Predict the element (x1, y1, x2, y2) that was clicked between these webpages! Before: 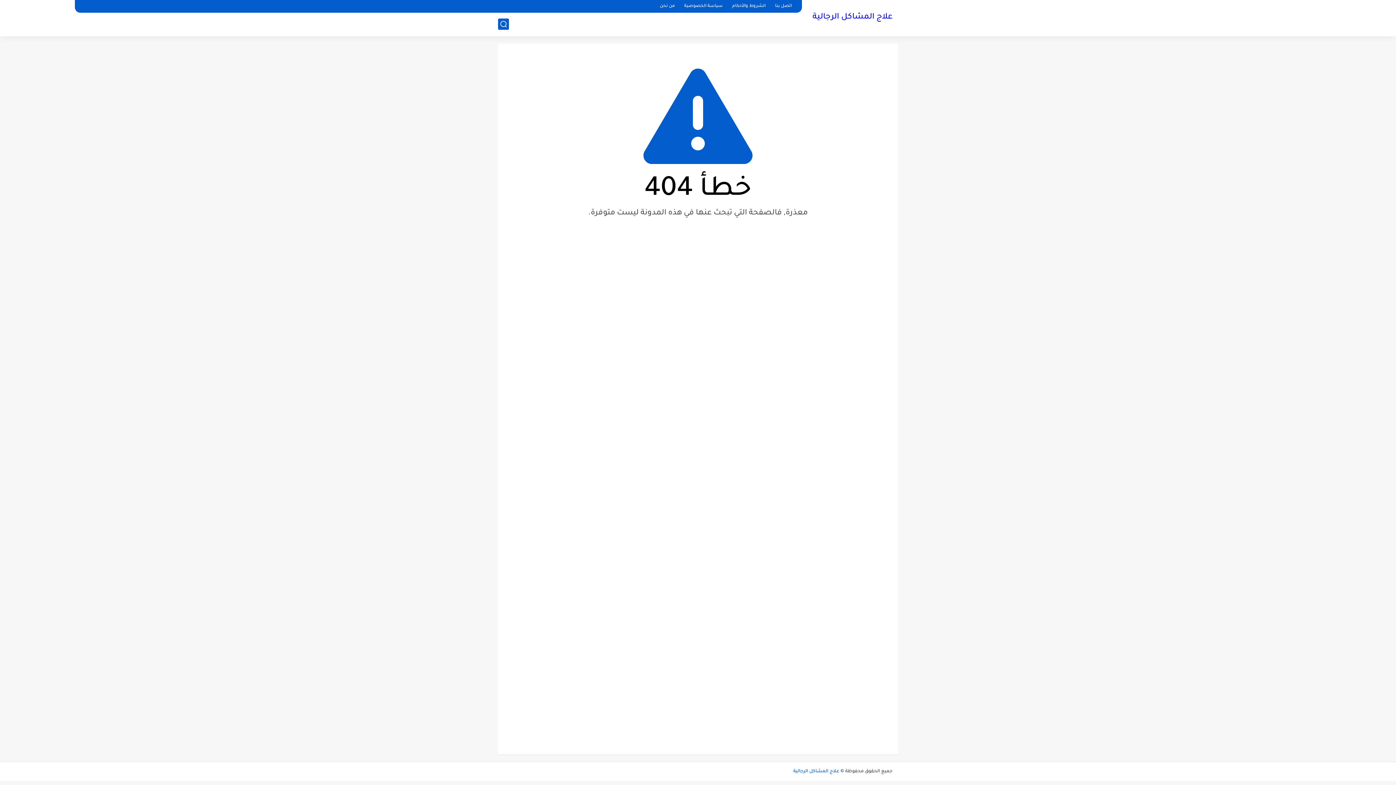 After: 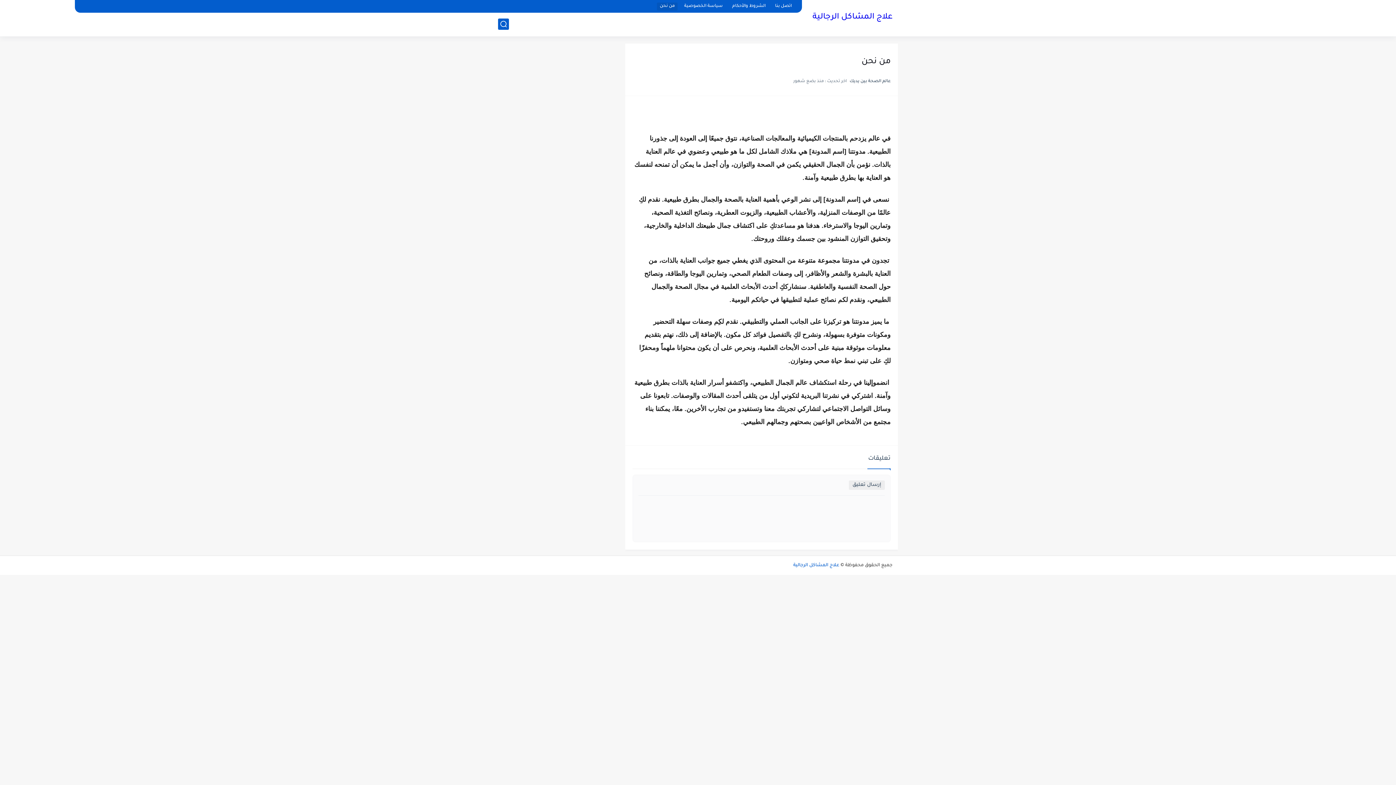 Action: label: من نحن bbox: (657, 2, 677, 10)